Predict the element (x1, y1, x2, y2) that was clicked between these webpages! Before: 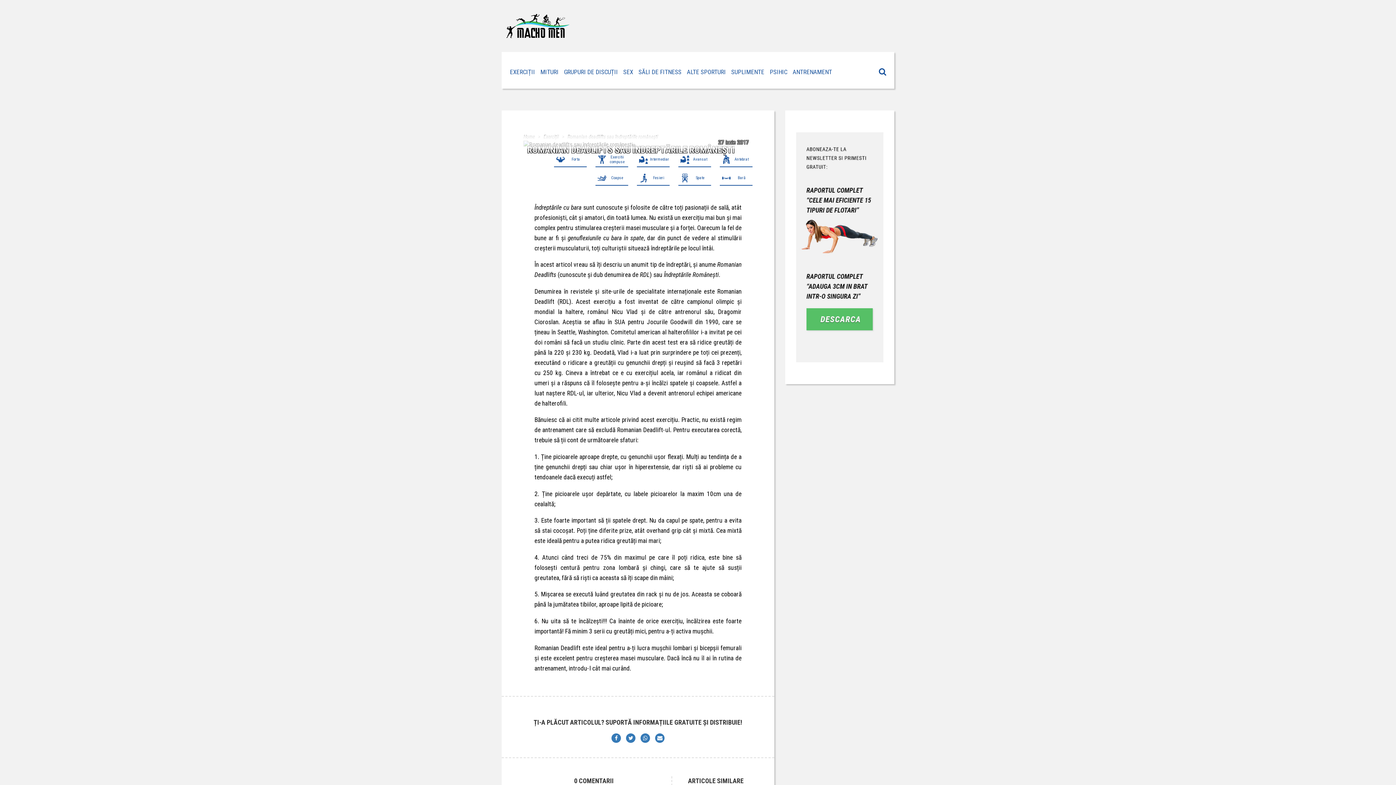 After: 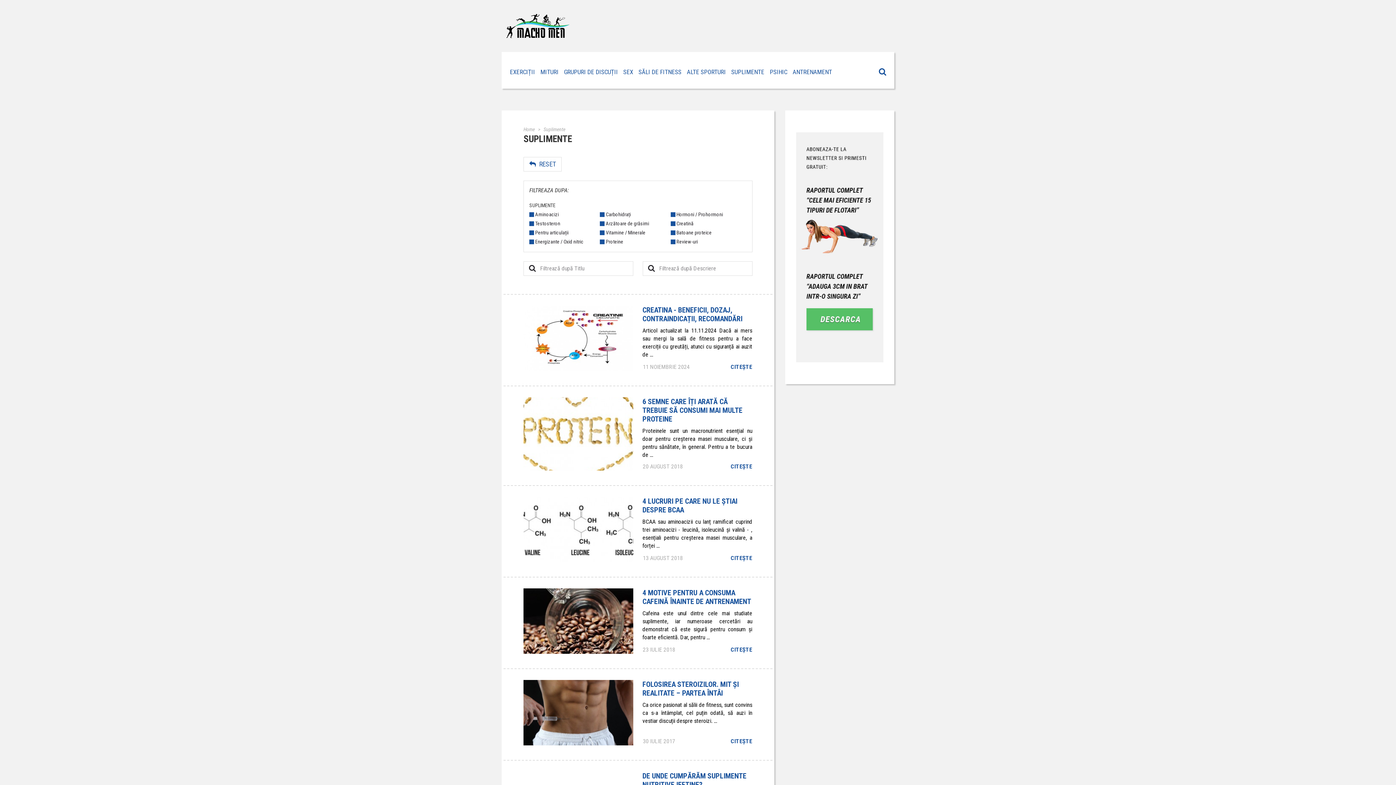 Action: bbox: (728, 52, 767, 88) label: SUPLIMENTE